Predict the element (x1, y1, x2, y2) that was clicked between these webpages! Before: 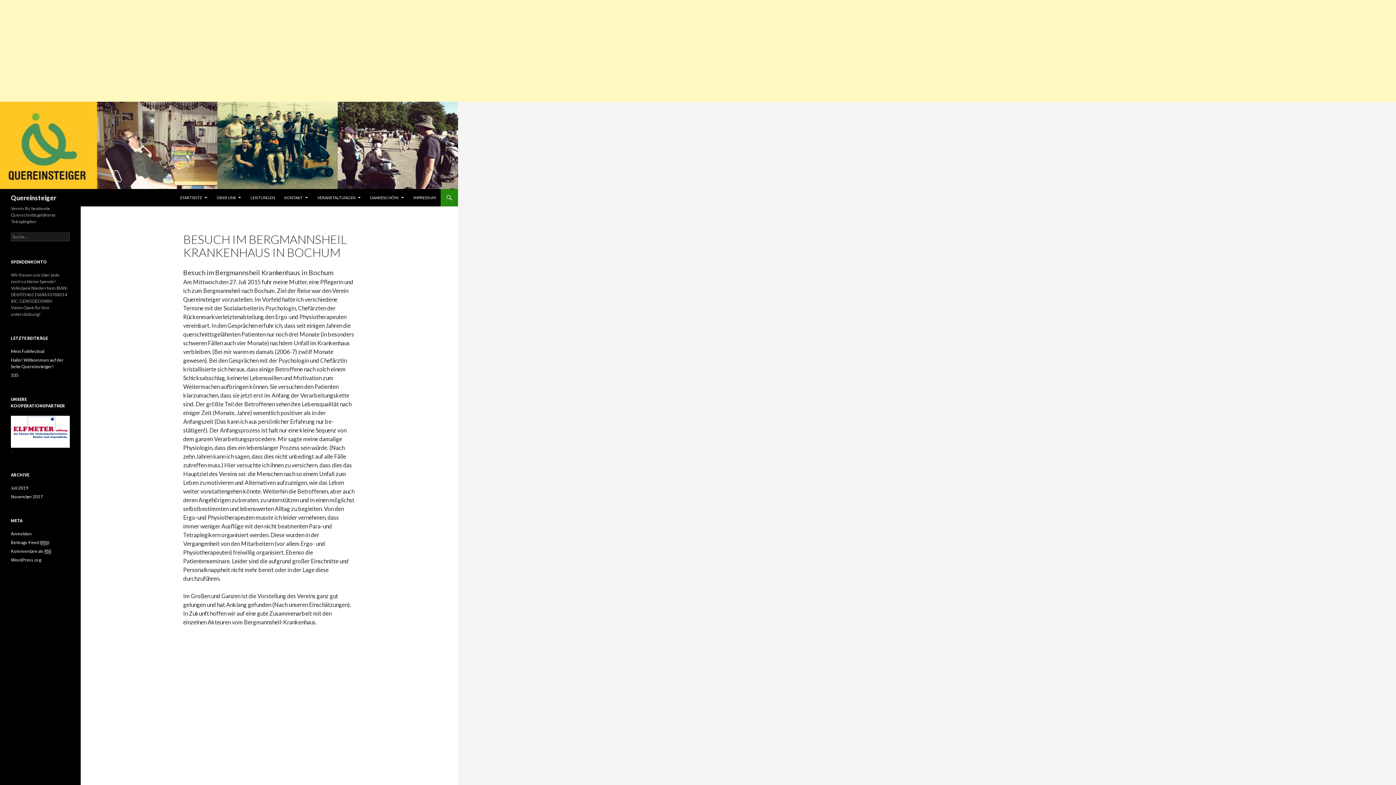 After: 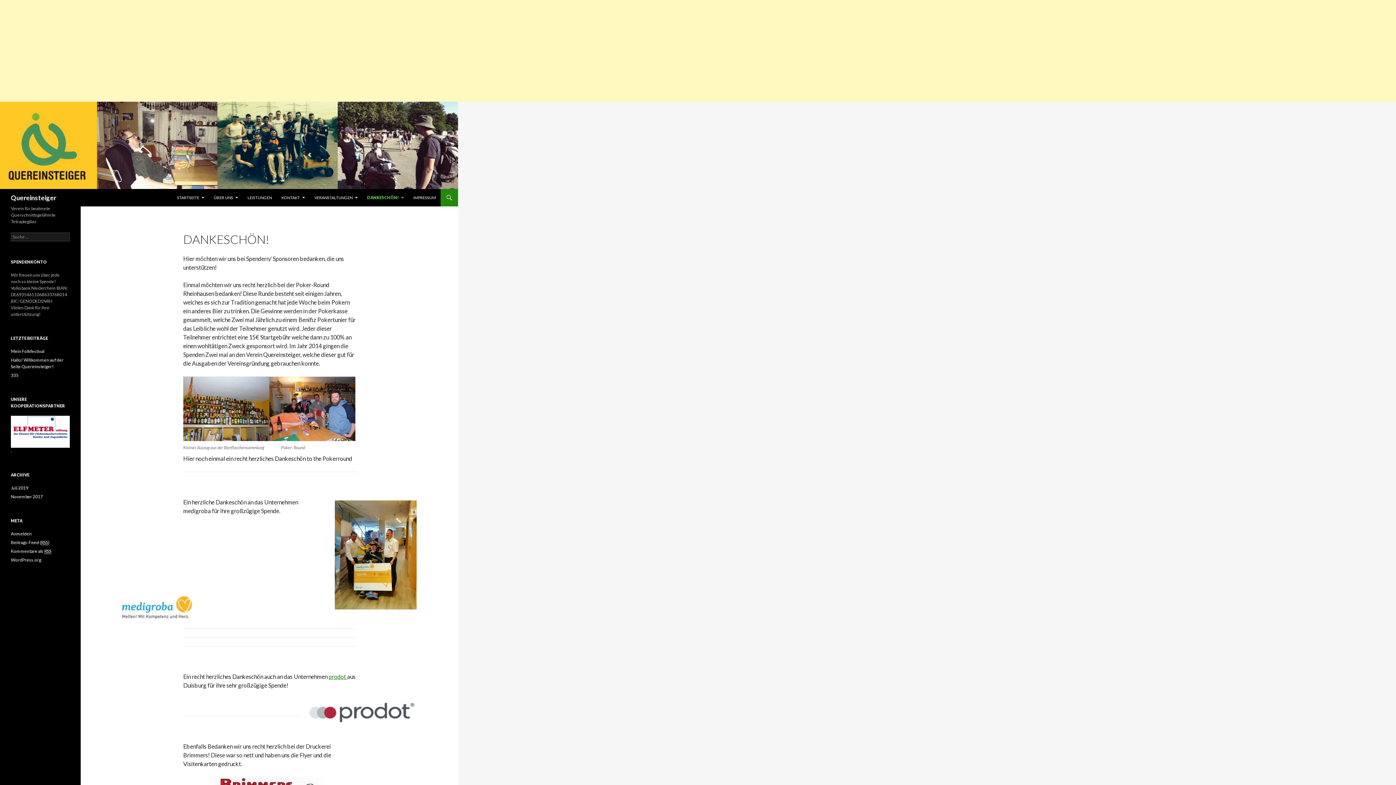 Action: label: DANKESCHÖN! bbox: (365, 189, 408, 206)